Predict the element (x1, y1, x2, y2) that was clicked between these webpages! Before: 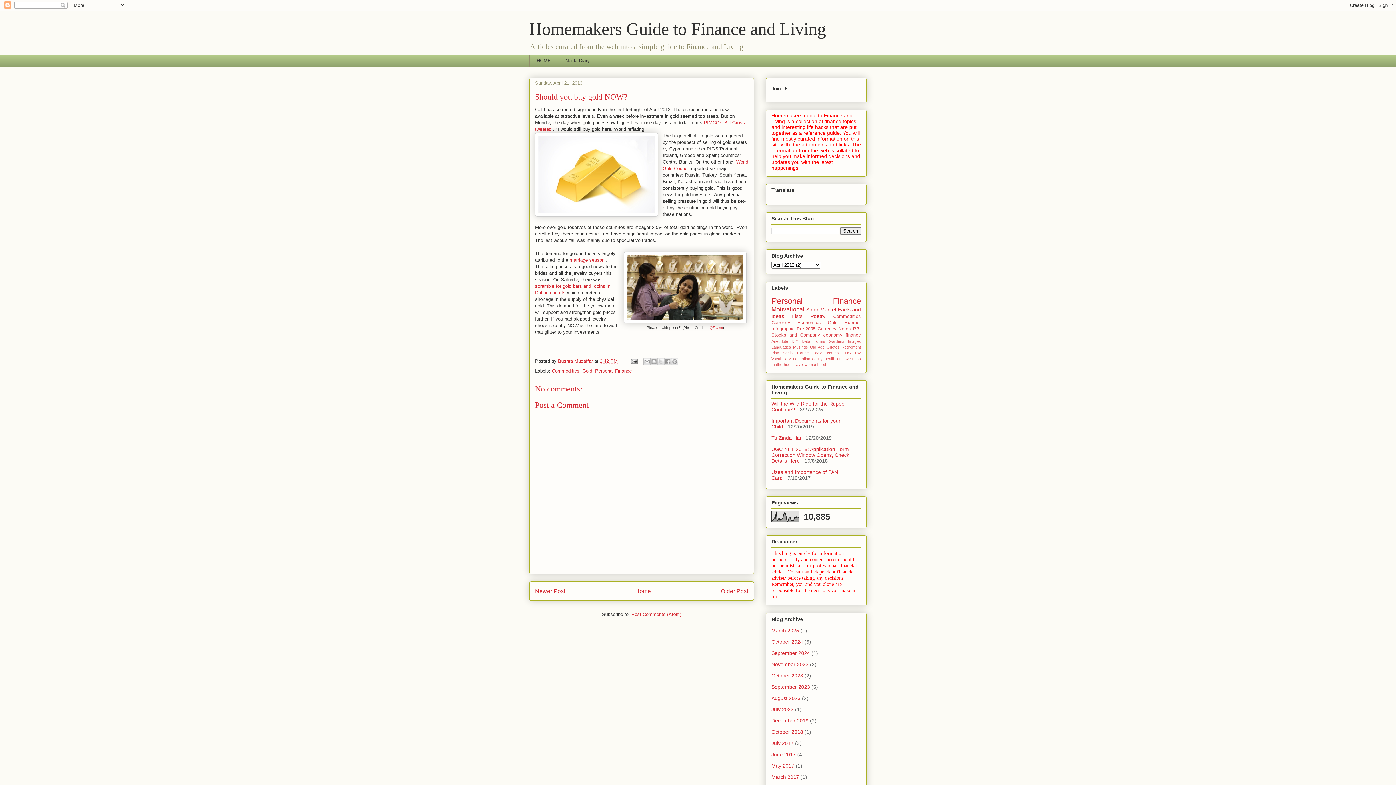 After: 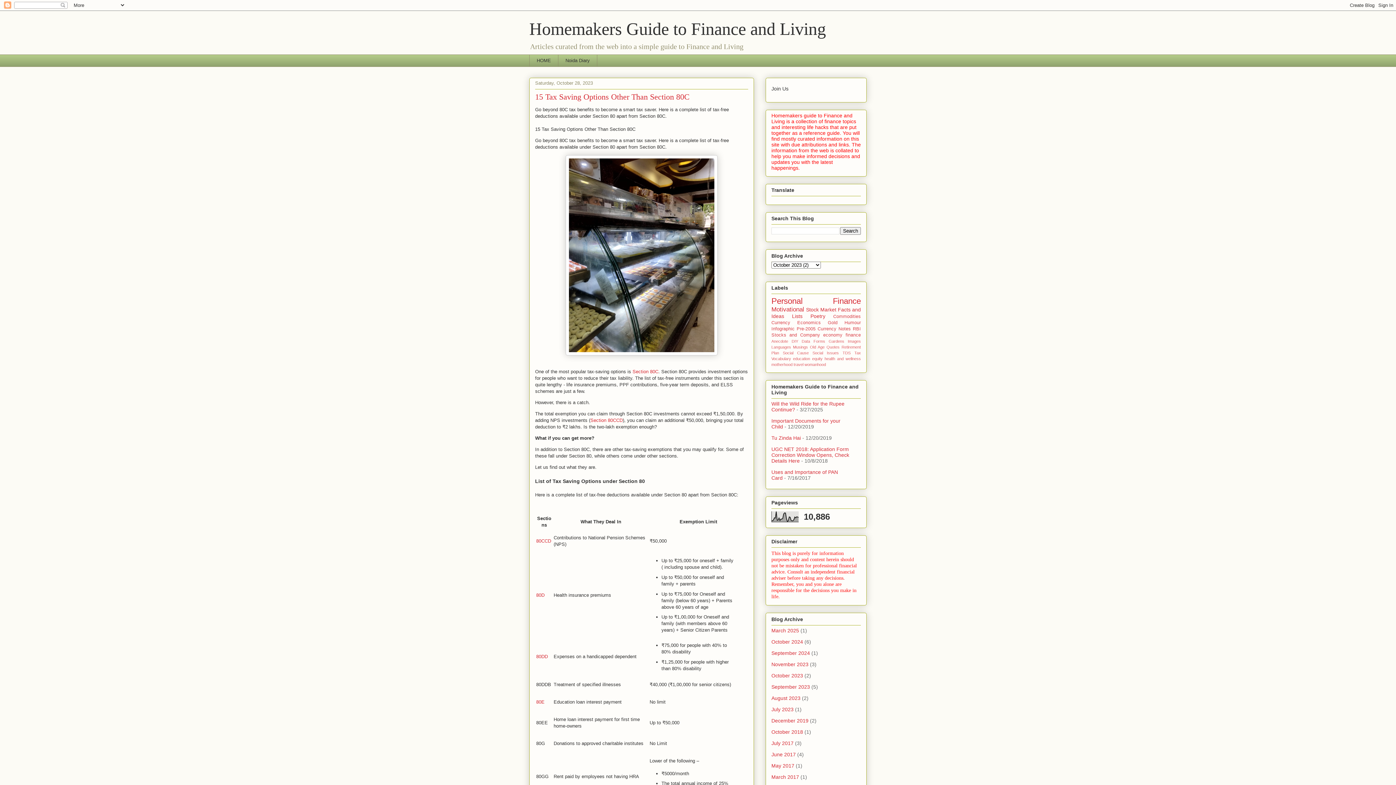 Action: label: October 2023 bbox: (771, 672, 803, 678)